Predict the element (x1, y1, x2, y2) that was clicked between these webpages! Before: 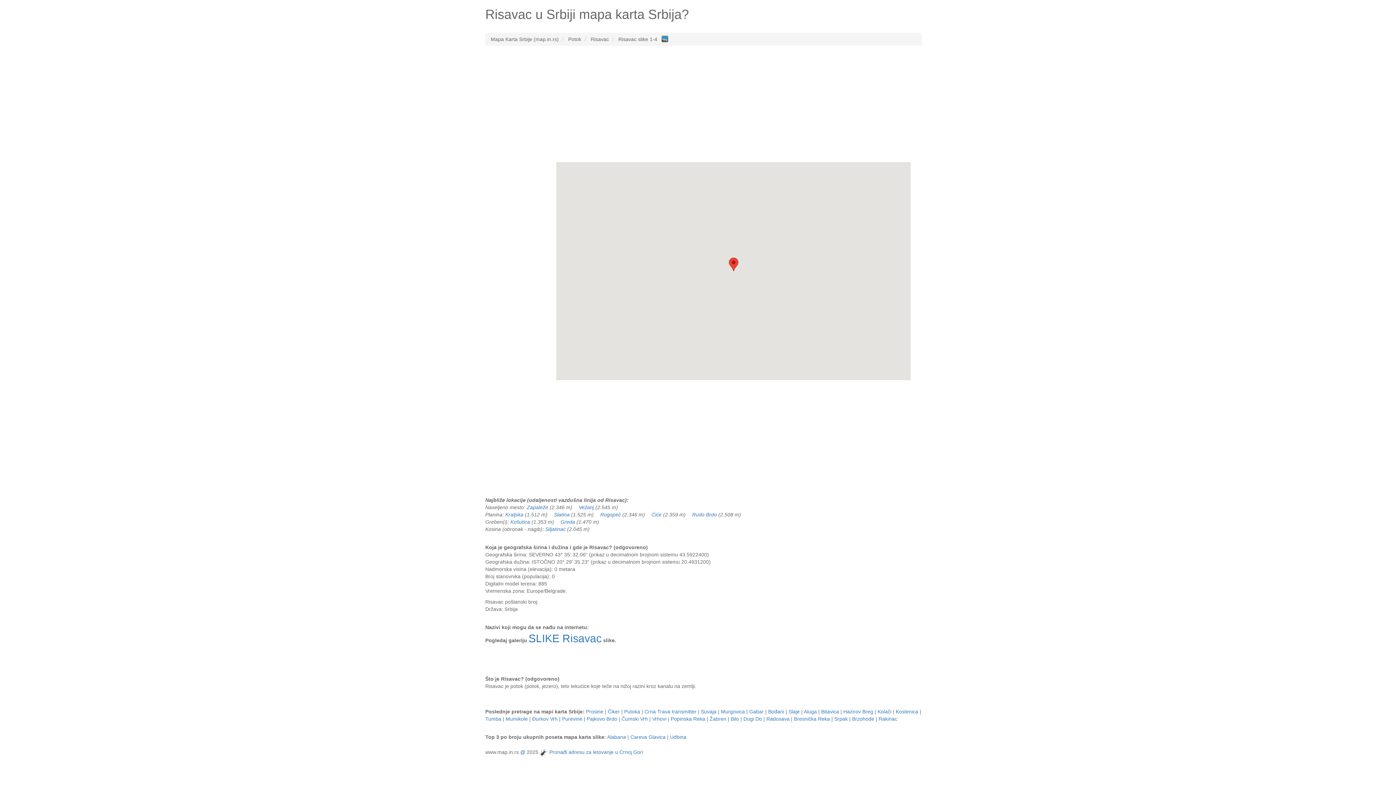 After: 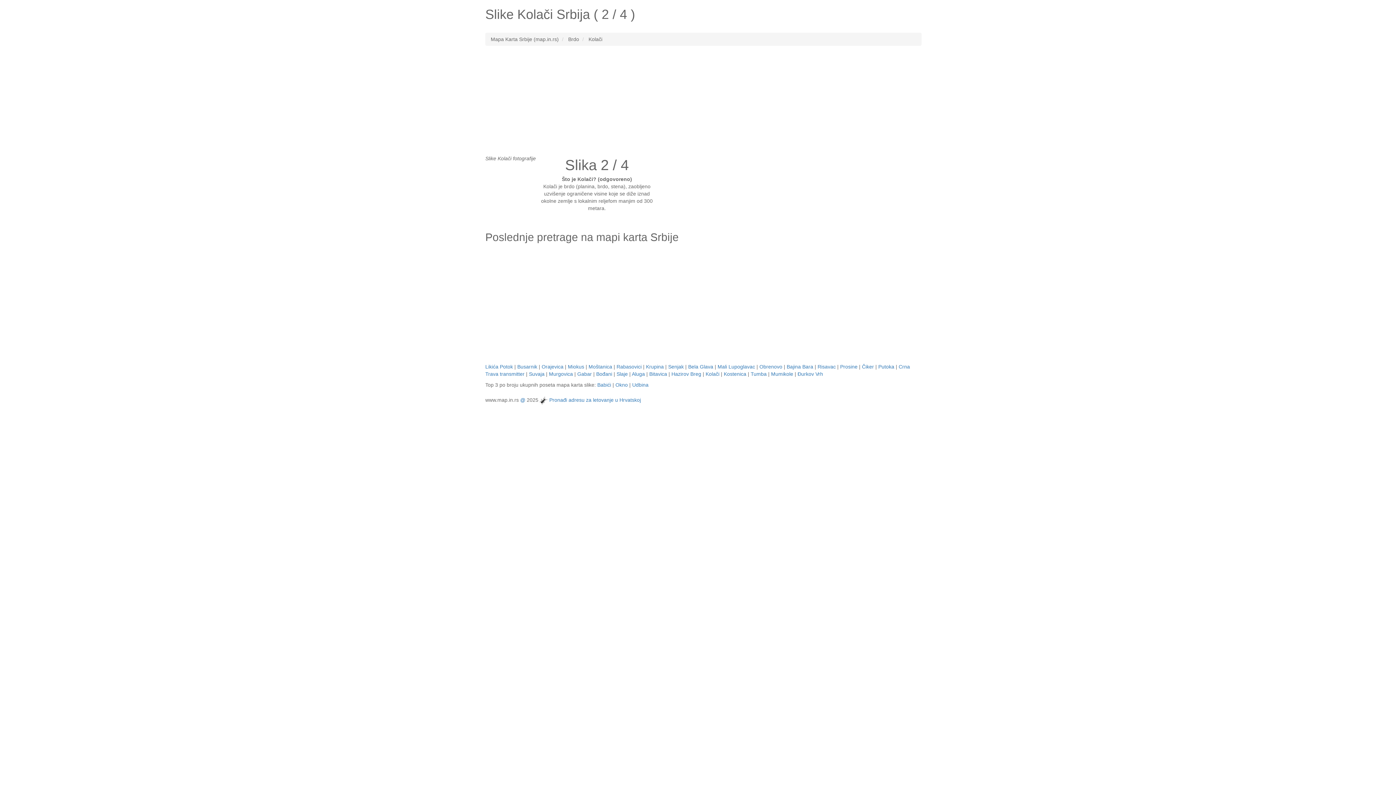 Action: bbox: (877, 709, 891, 714) label: Kolači